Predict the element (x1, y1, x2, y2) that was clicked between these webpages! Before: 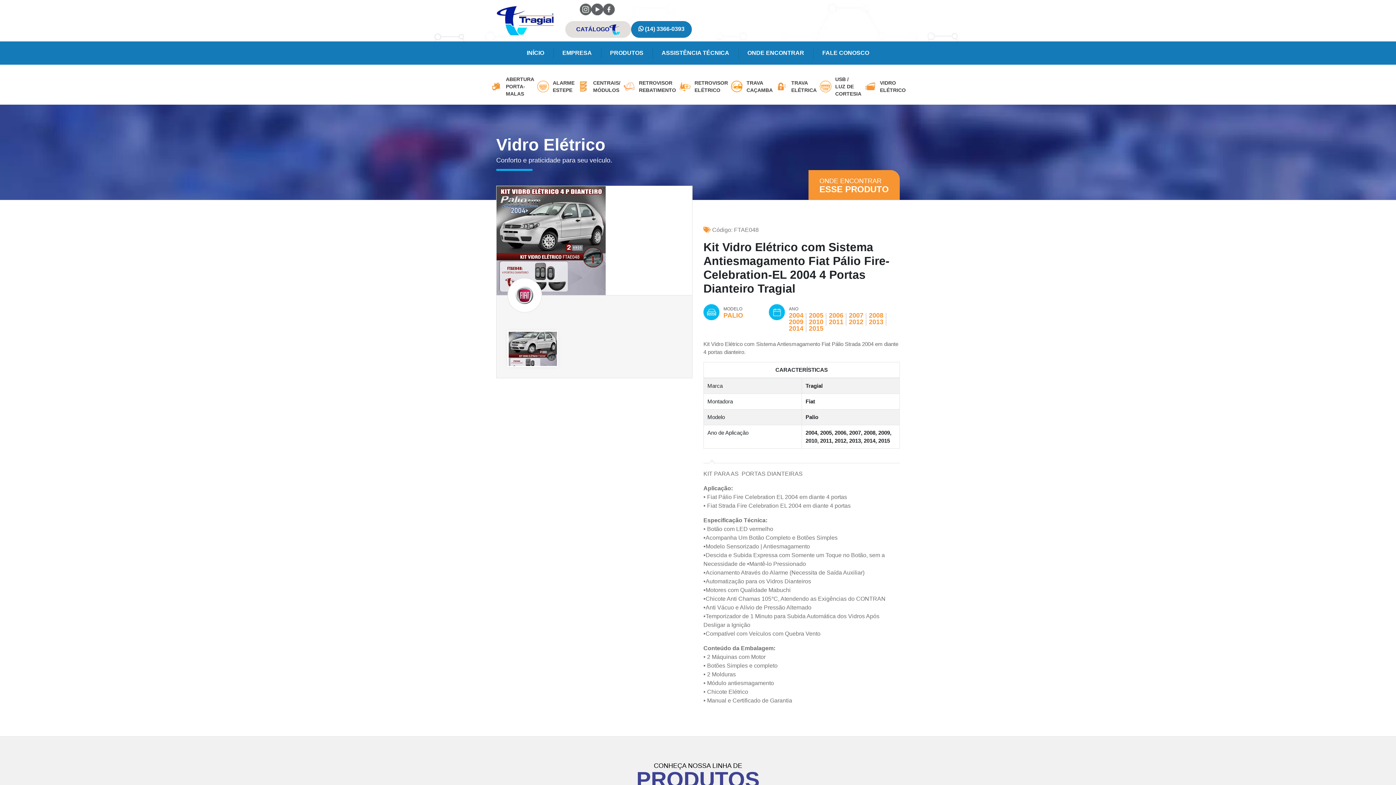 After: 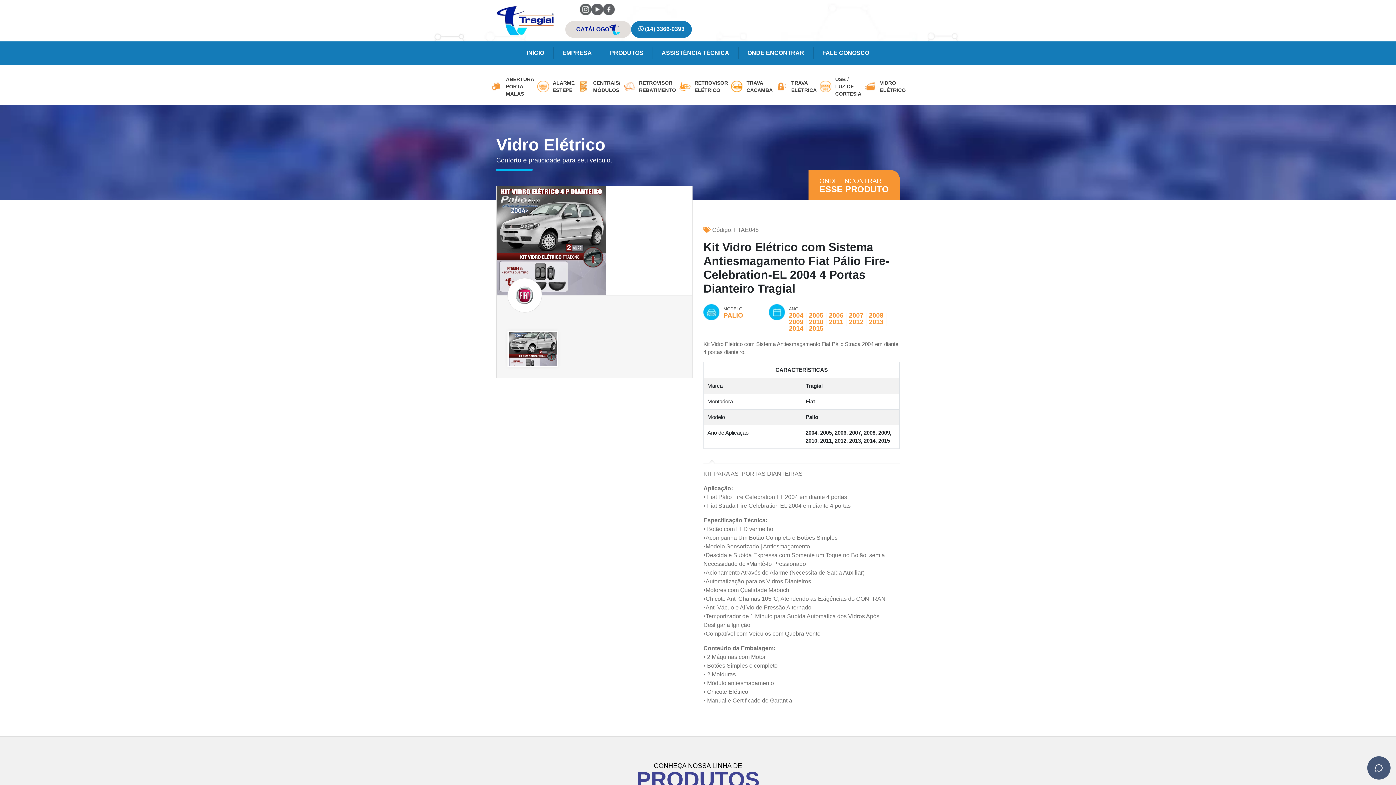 Action: label: Youtube da Tragial bbox: (591, 5, 603, 12)